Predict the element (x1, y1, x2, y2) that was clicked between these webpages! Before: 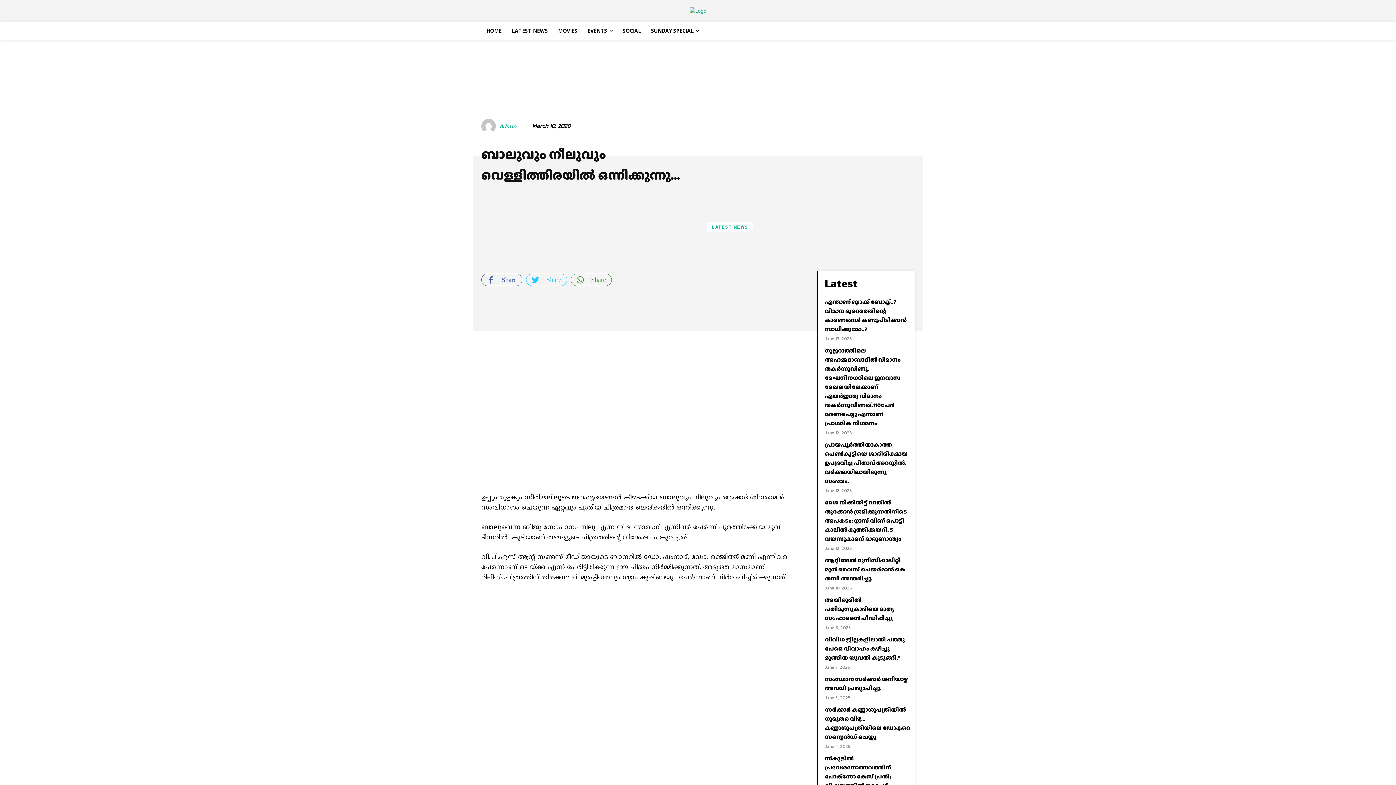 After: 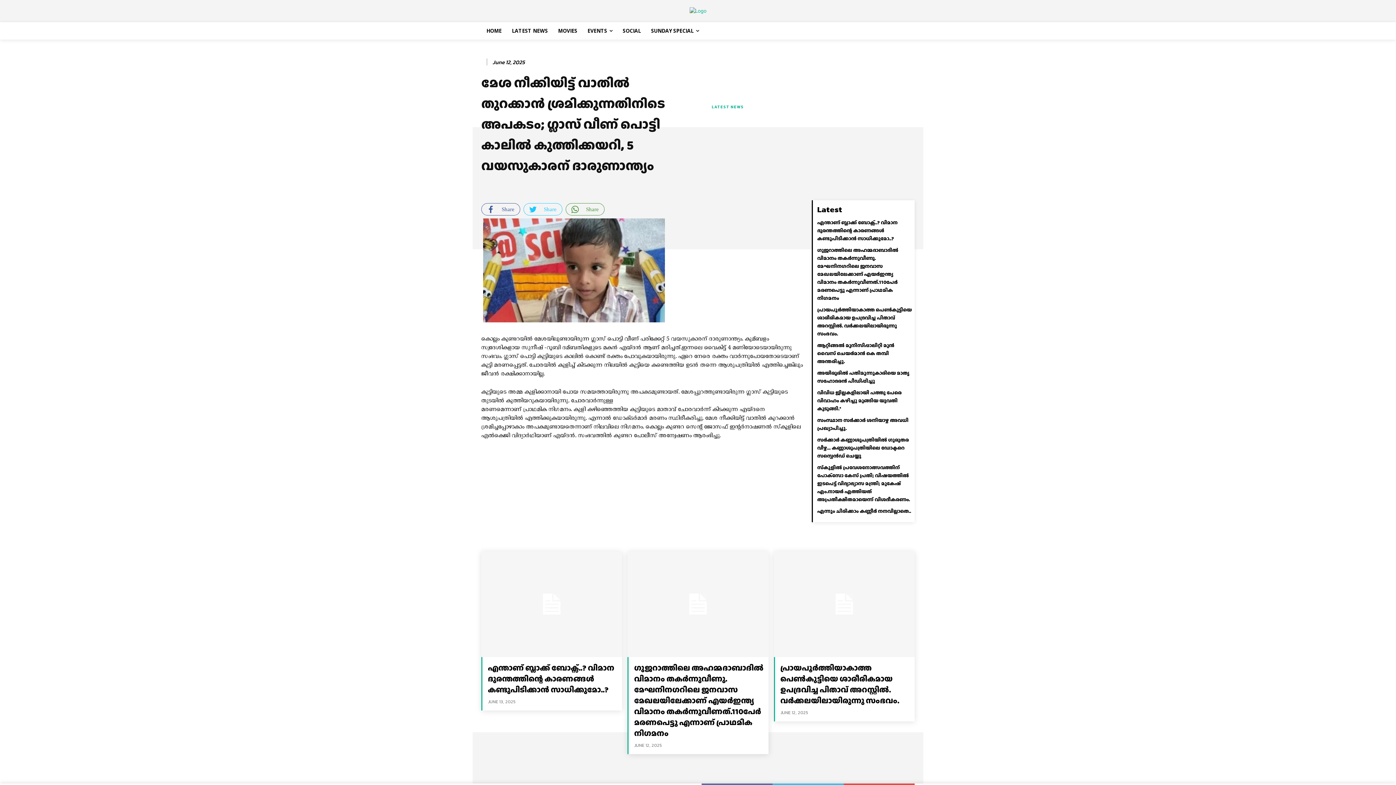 Action: label: മേശ നീക്കിയിട്ട് വാതില്‍ തുറക്കാൻ ശ്രമിക്കുന്നതിനിടെ അപകടം; ഗ്ലാസ് വീണ് പൊട്ടി കാലിൽ കുത്തിക്കയറി, 5 വയസുകാരന് ദാരുണാന്ത്യം bbox: (825, 498, 907, 543)